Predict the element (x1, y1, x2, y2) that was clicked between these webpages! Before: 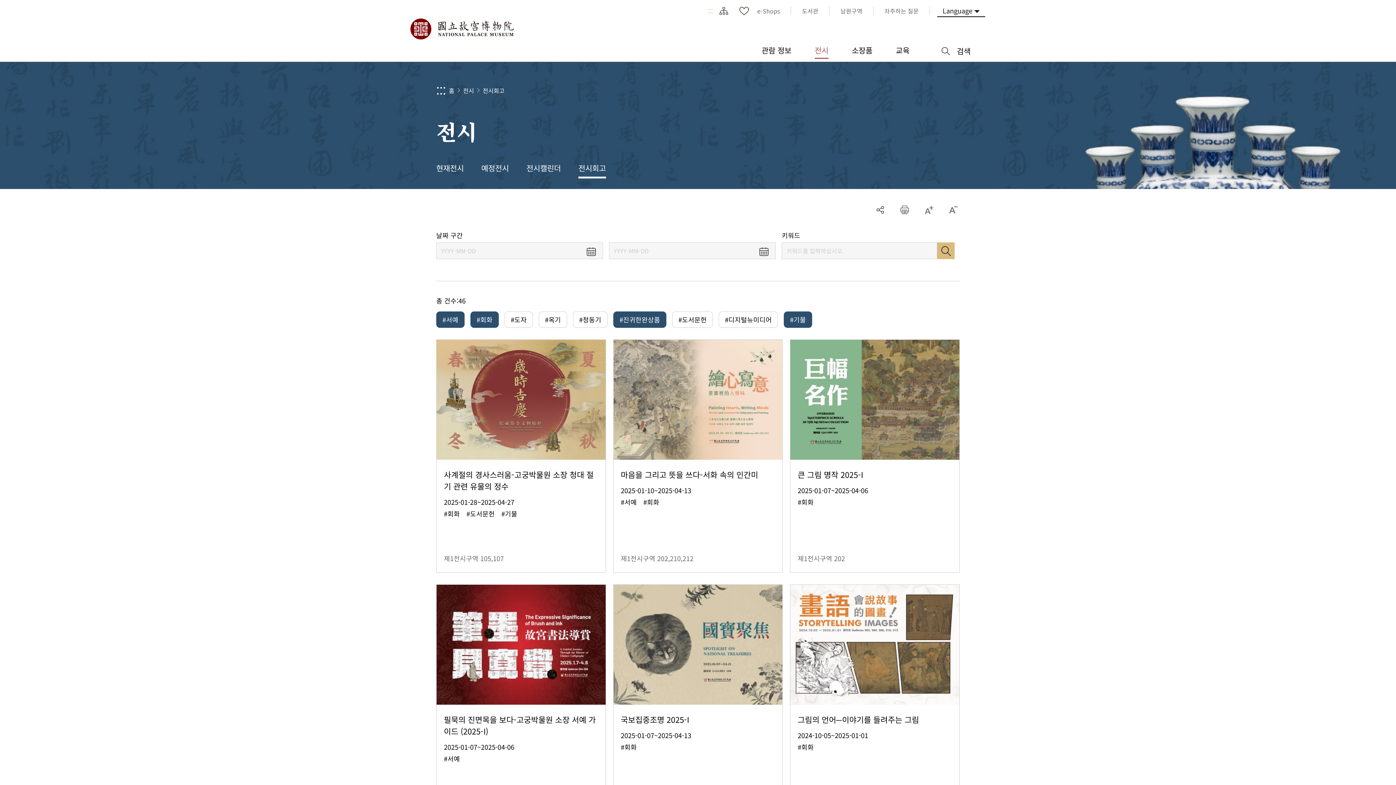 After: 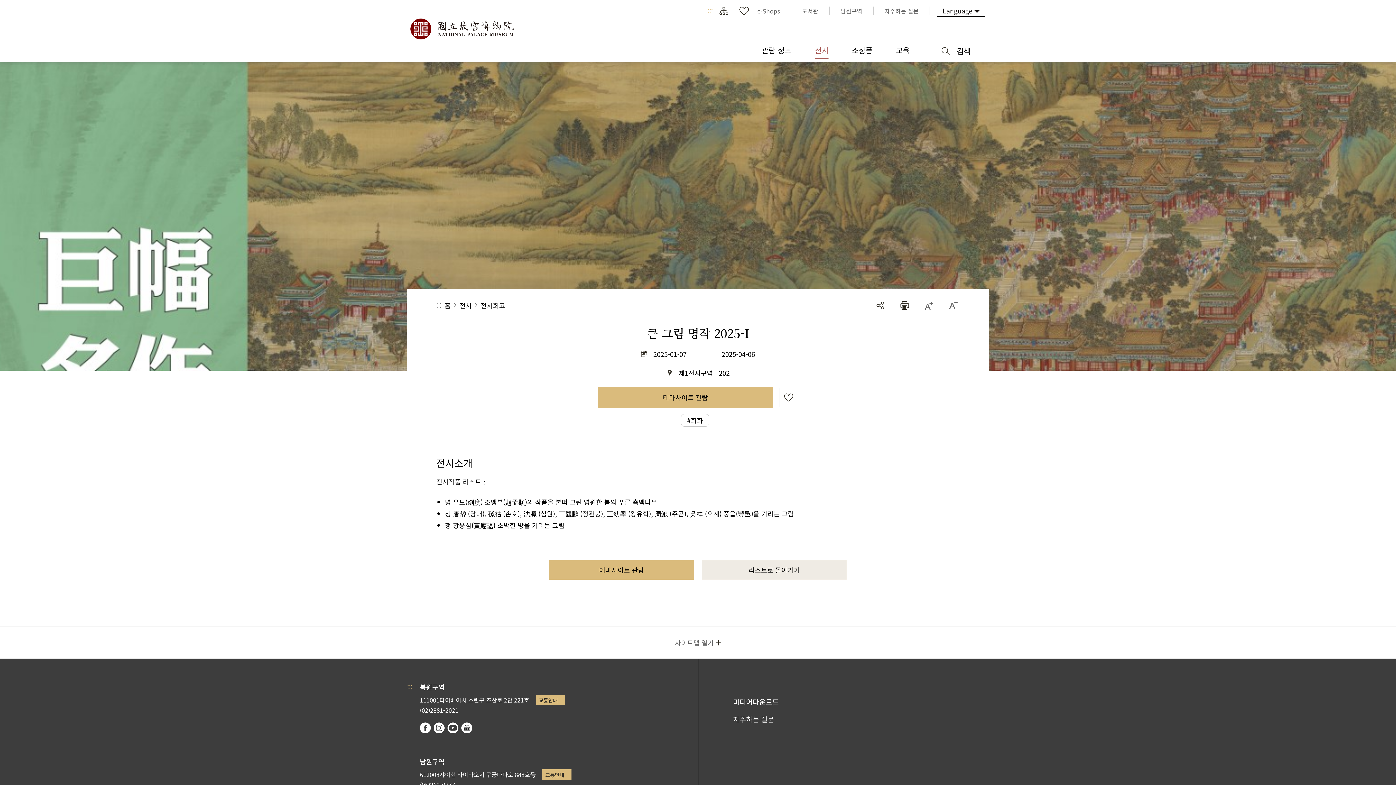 Action: bbox: (790, 339, 959, 573) label: 큰 그림 명작 2025-I
2025-01-07~2025-04-06
#회화　
제1전시구역 202